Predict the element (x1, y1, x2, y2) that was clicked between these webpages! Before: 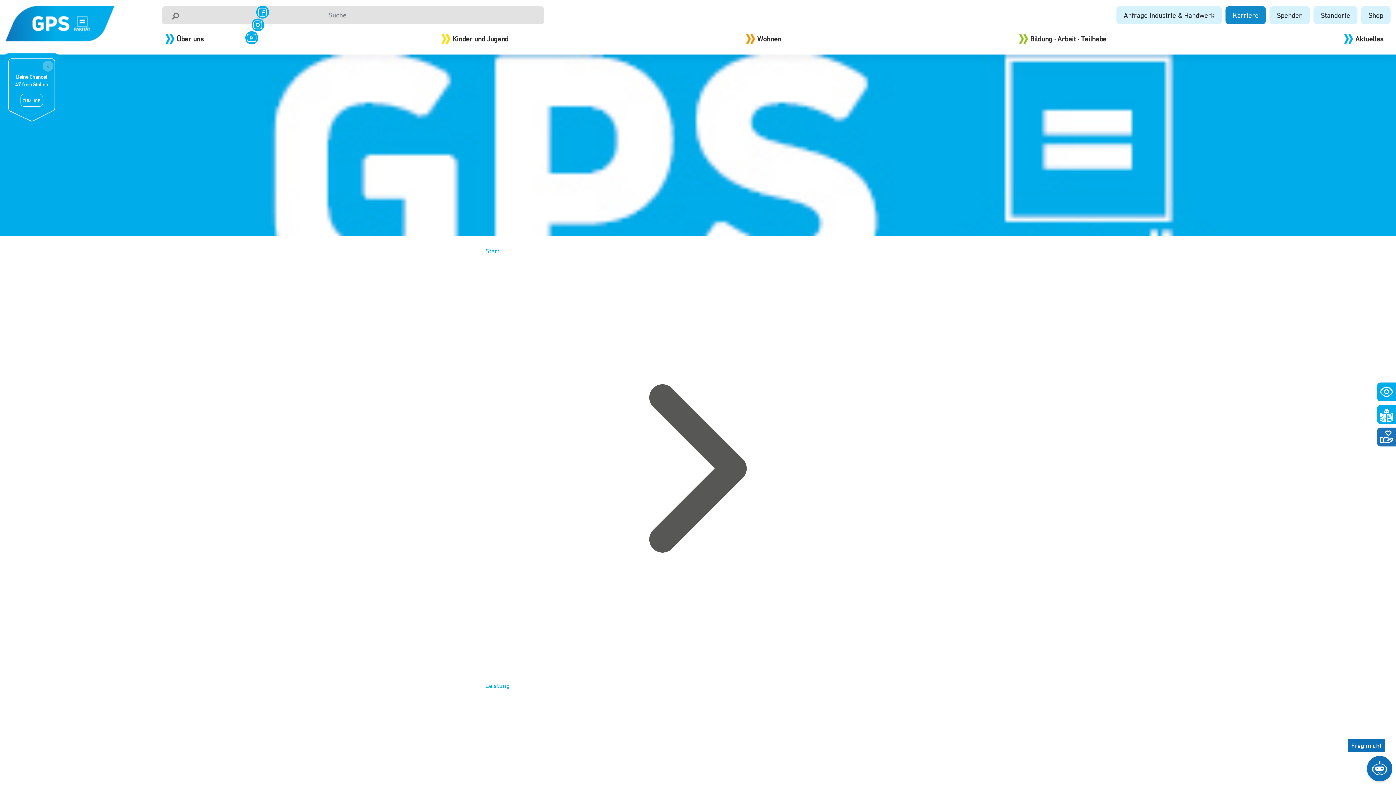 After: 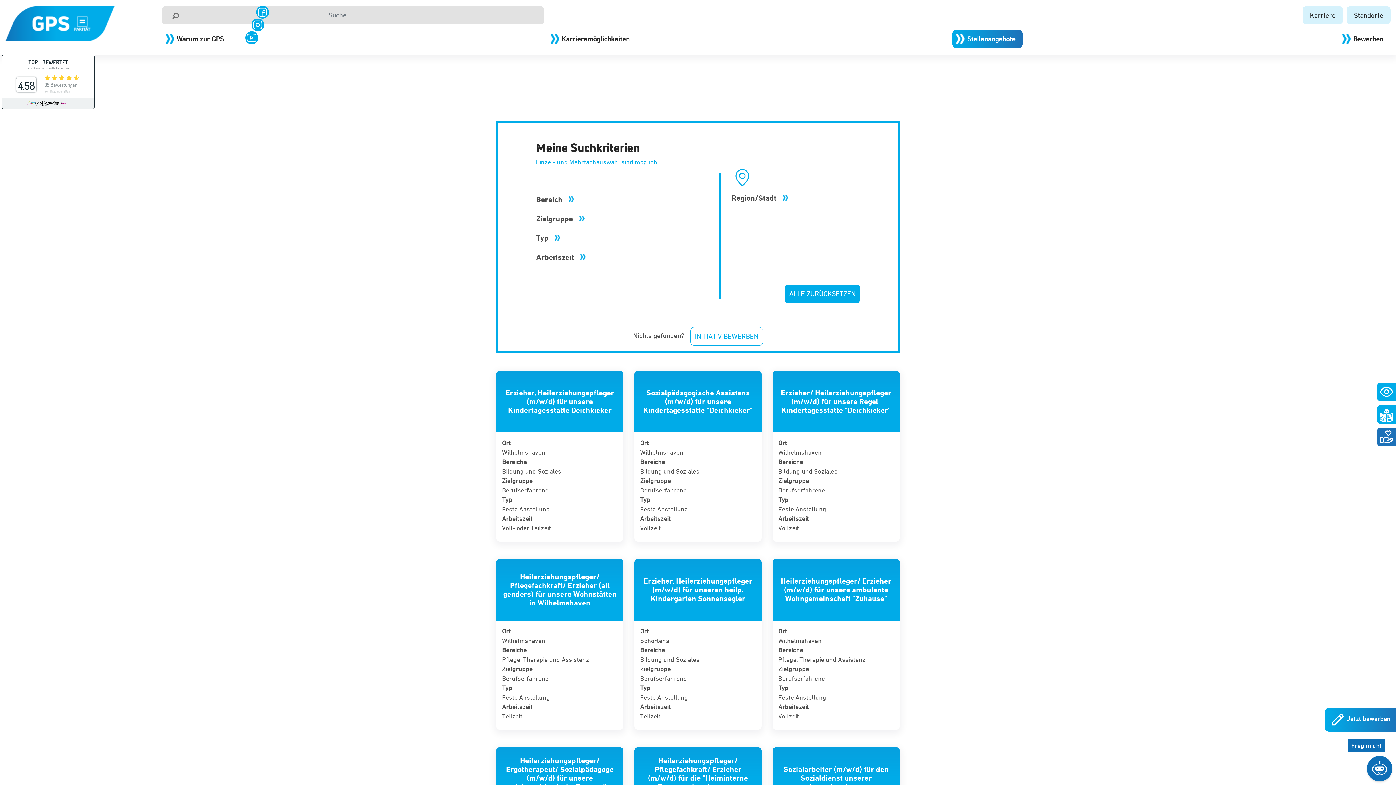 Action: bbox: (20, 94, 42, 106) label: ZUM JOB